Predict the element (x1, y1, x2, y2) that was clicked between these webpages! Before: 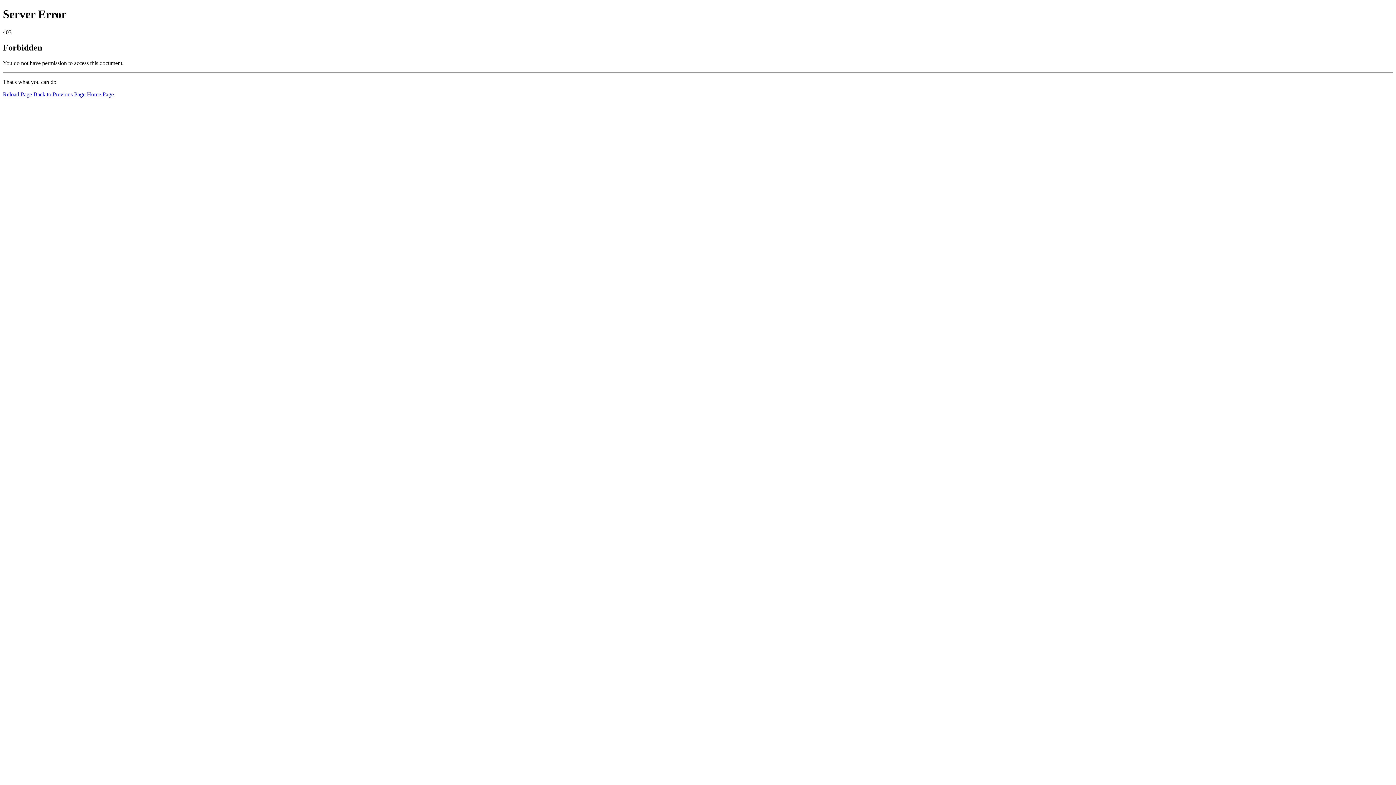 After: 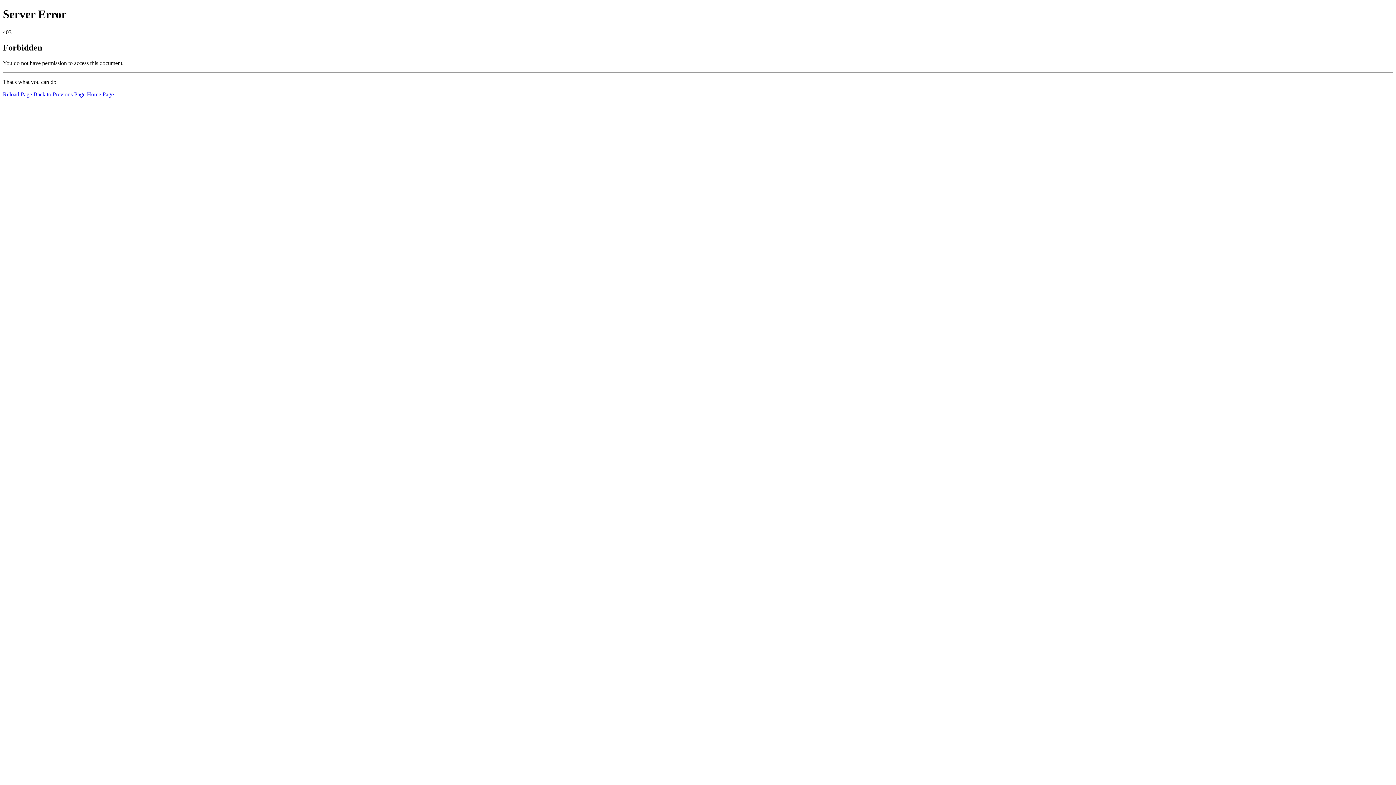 Action: label: Home Page bbox: (86, 91, 113, 97)